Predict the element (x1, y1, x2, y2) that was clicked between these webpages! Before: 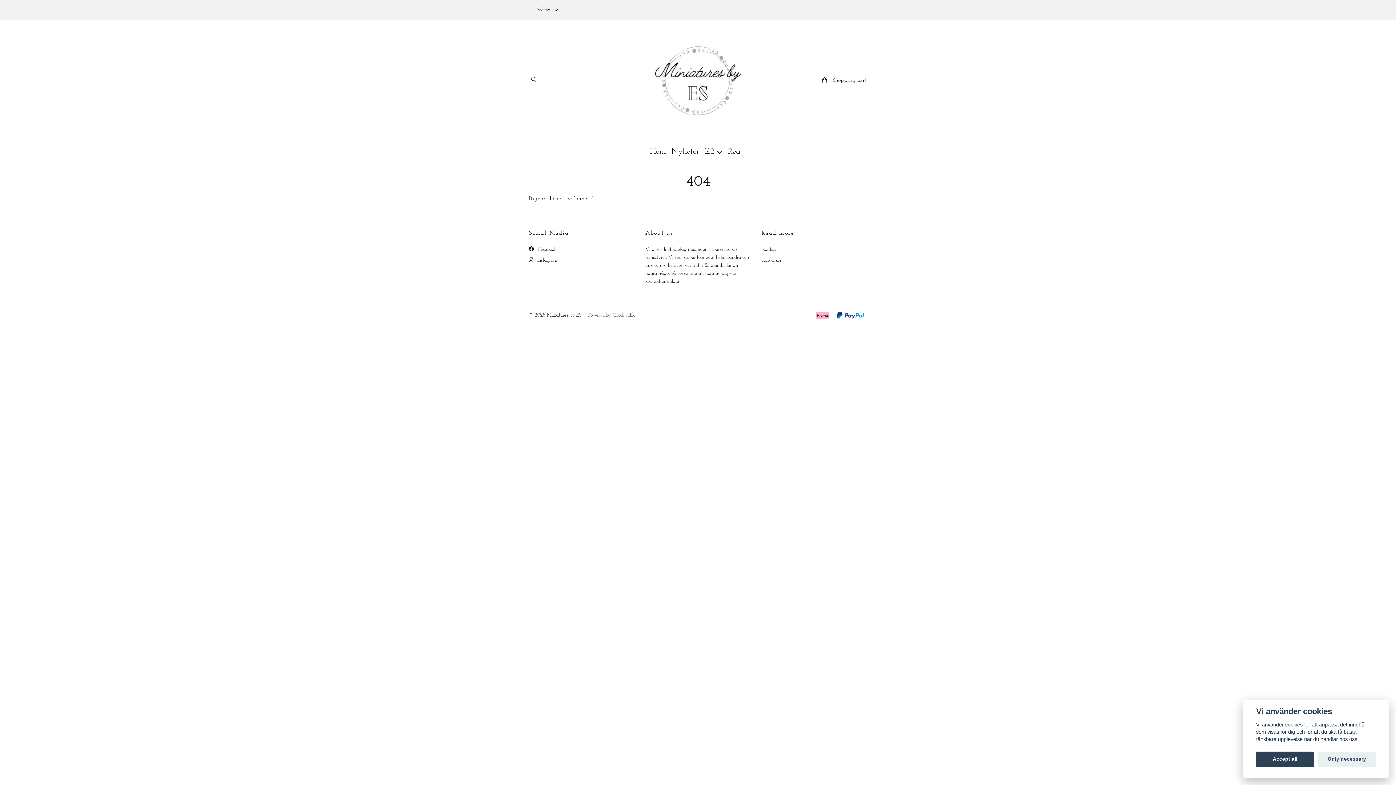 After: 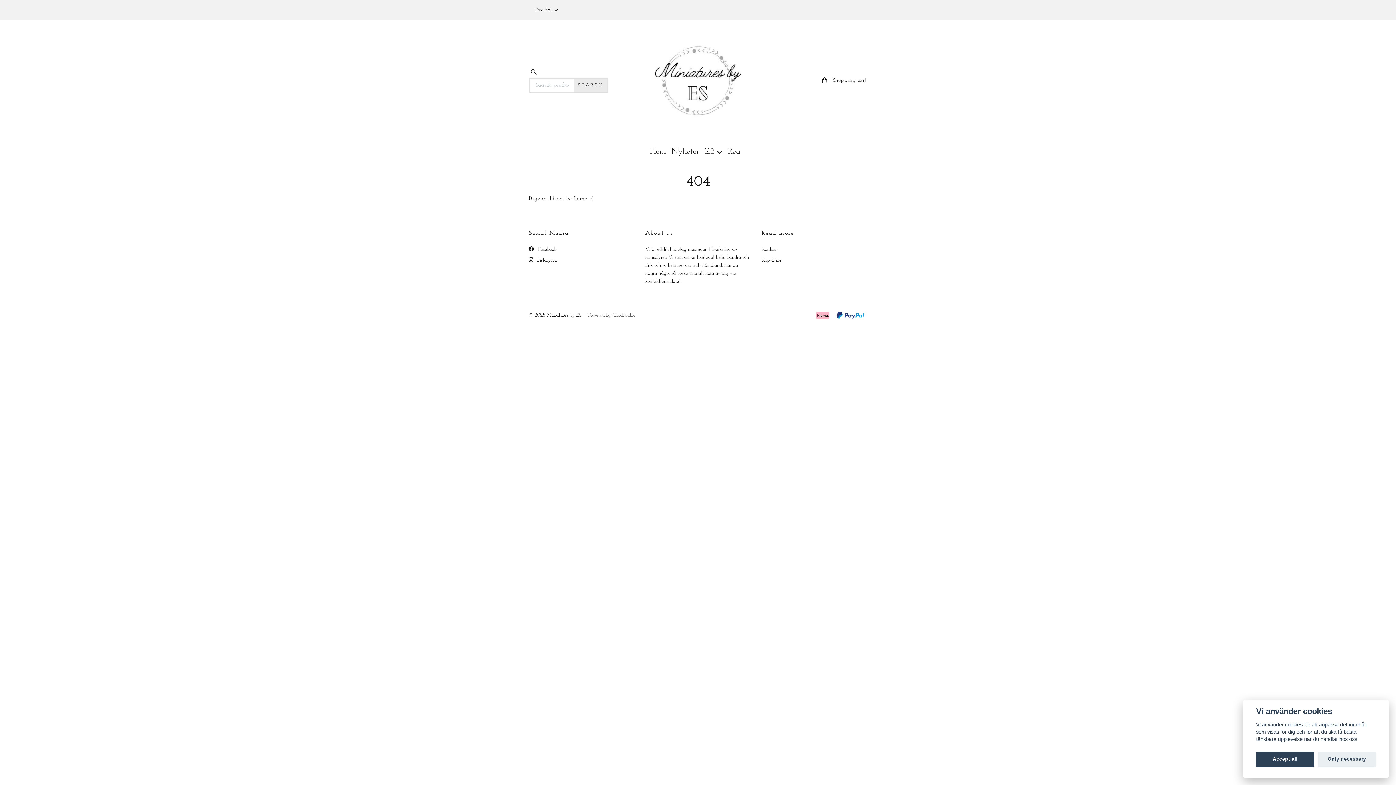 Action: bbox: (529, 75, 538, 82)